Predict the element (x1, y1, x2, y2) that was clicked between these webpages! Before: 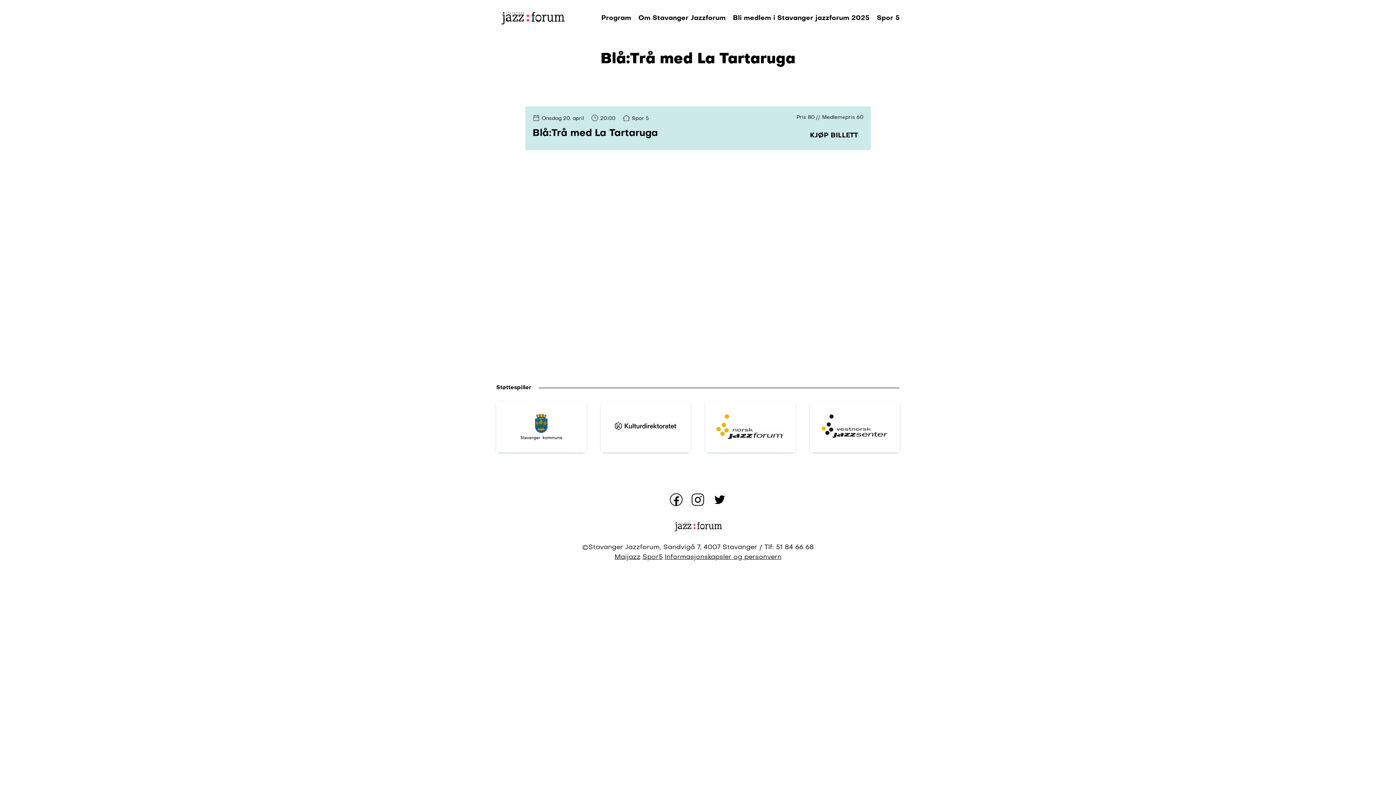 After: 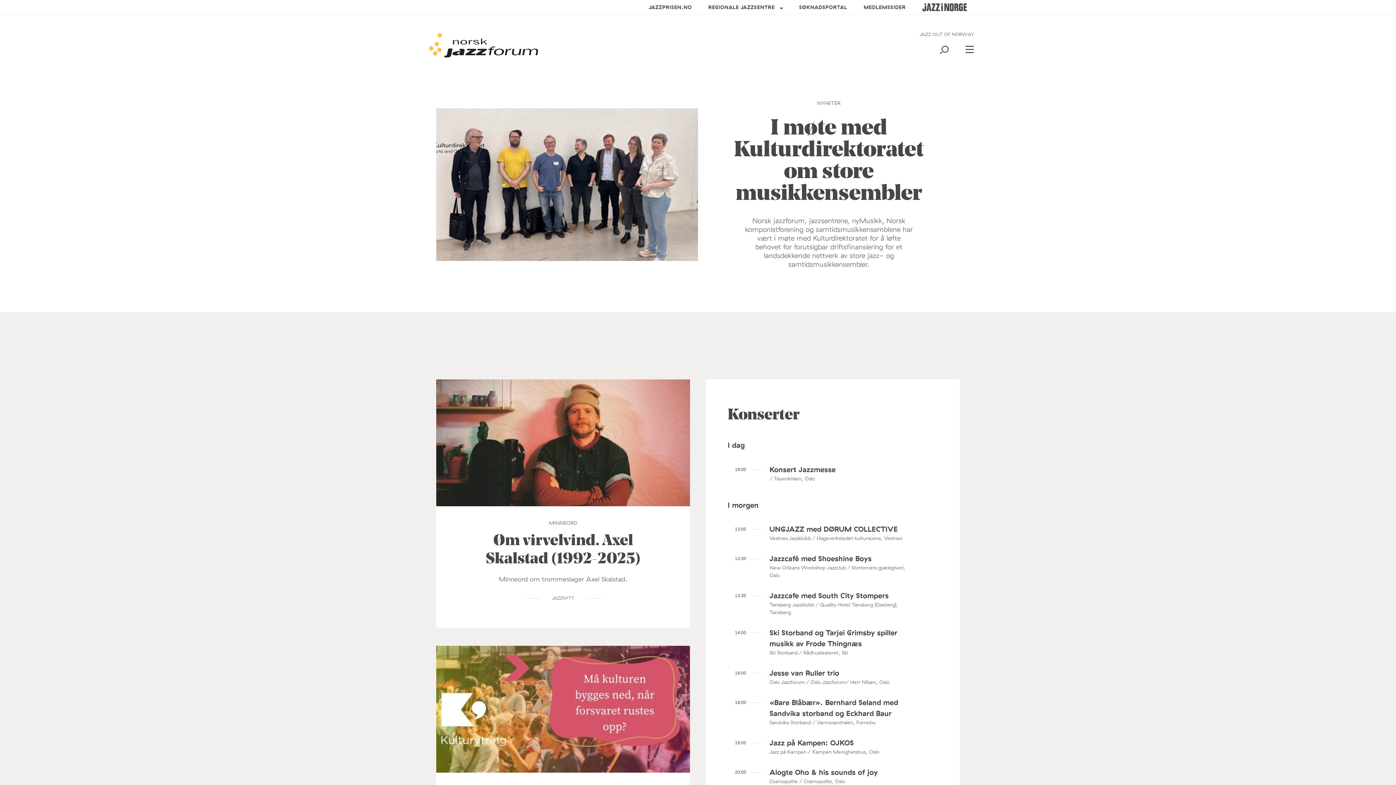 Action: bbox: (705, 401, 795, 452)